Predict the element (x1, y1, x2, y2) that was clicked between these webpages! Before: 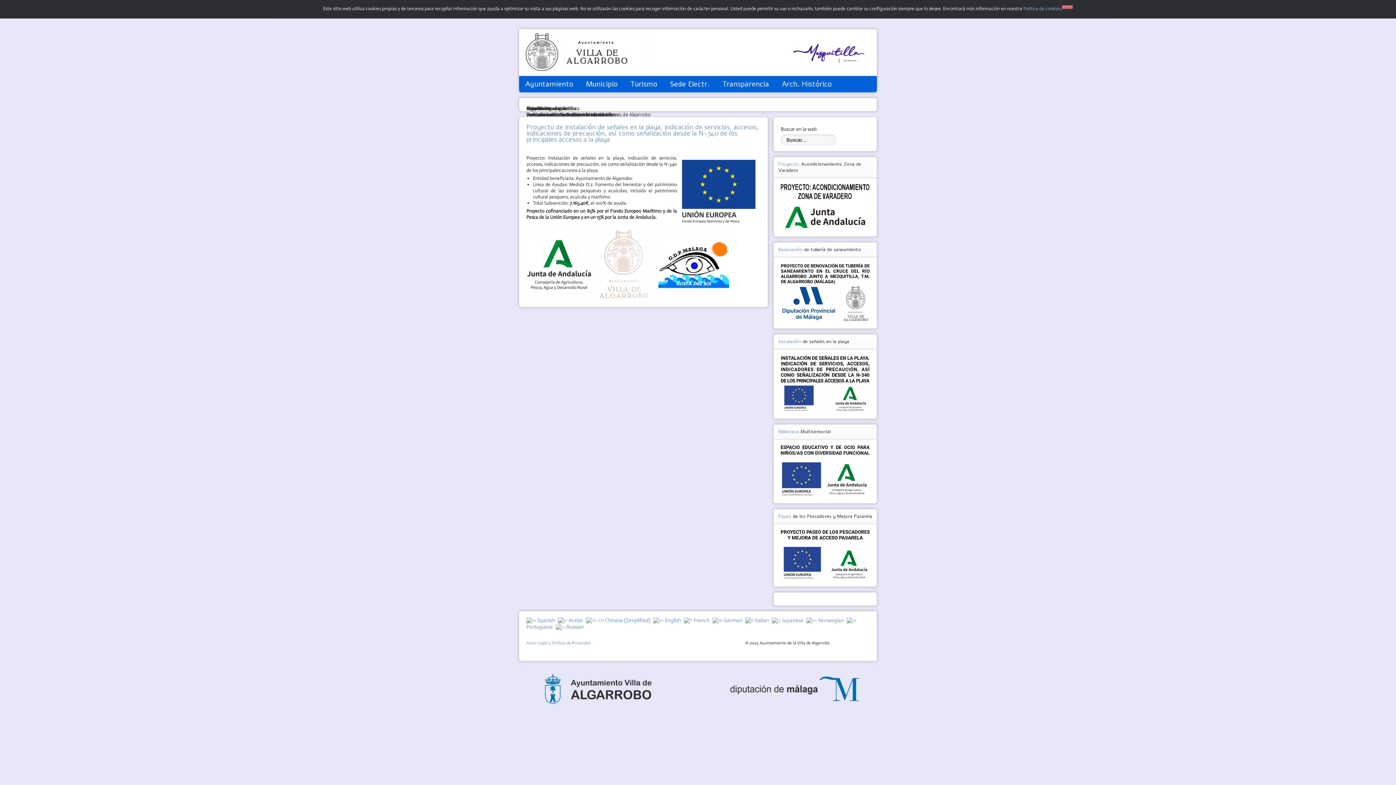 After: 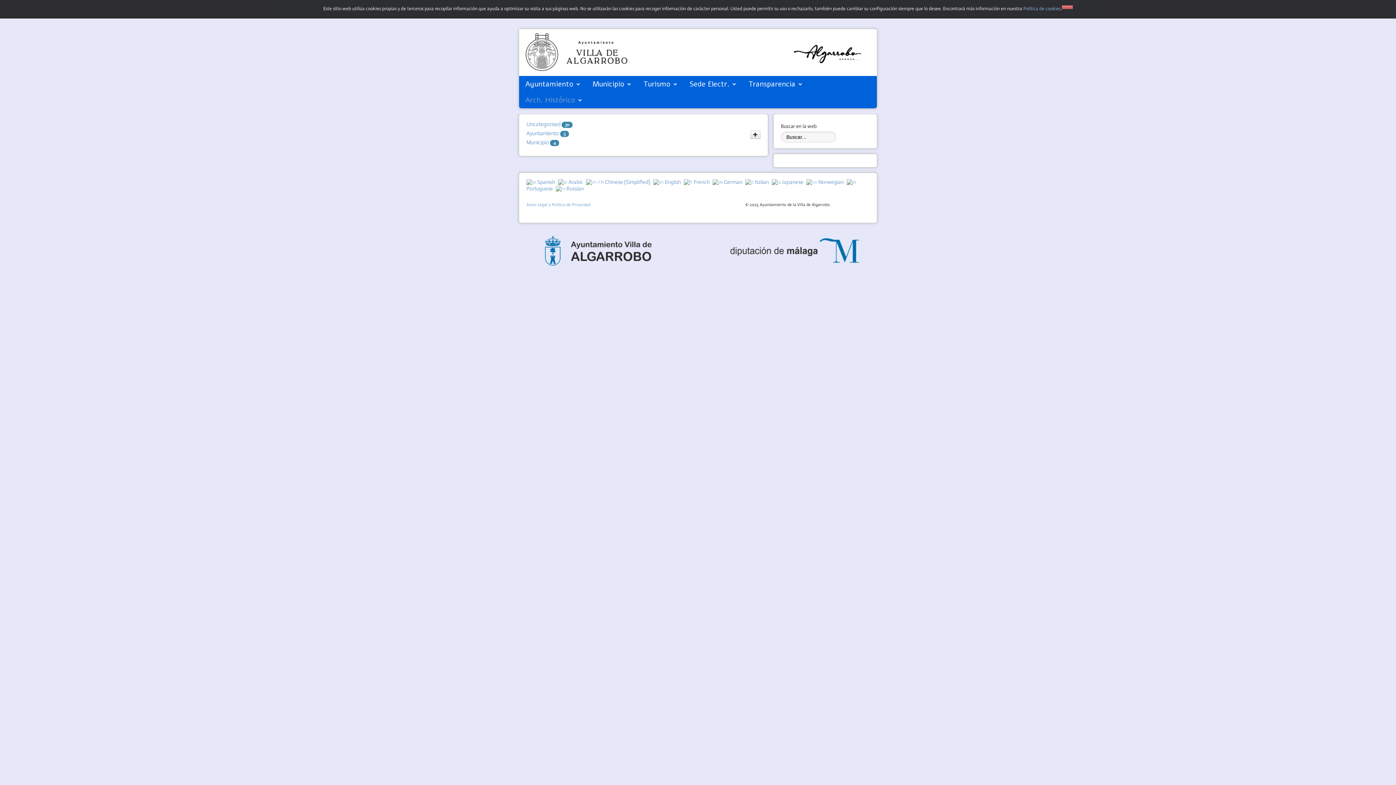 Action: bbox: (782, 79, 832, 89) label: Arch. Histórico